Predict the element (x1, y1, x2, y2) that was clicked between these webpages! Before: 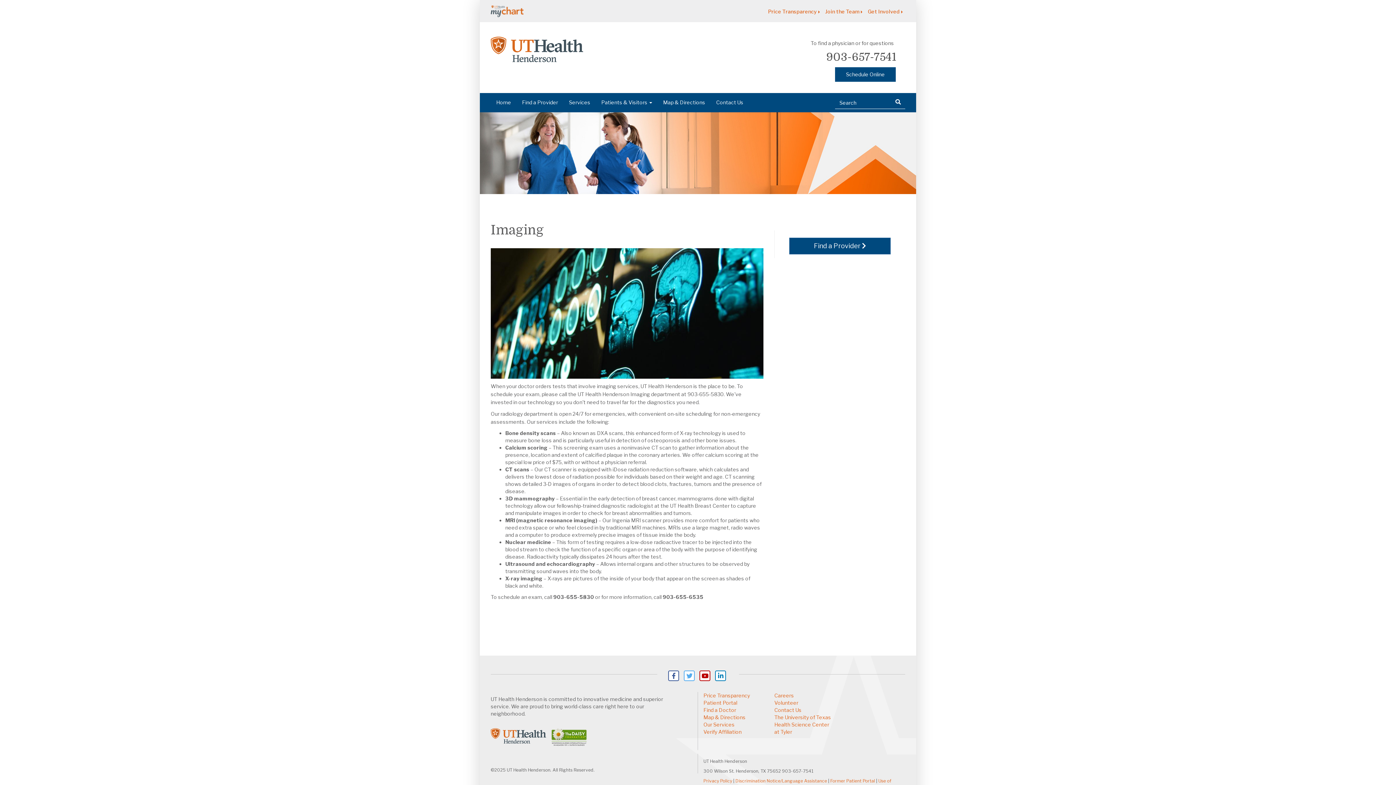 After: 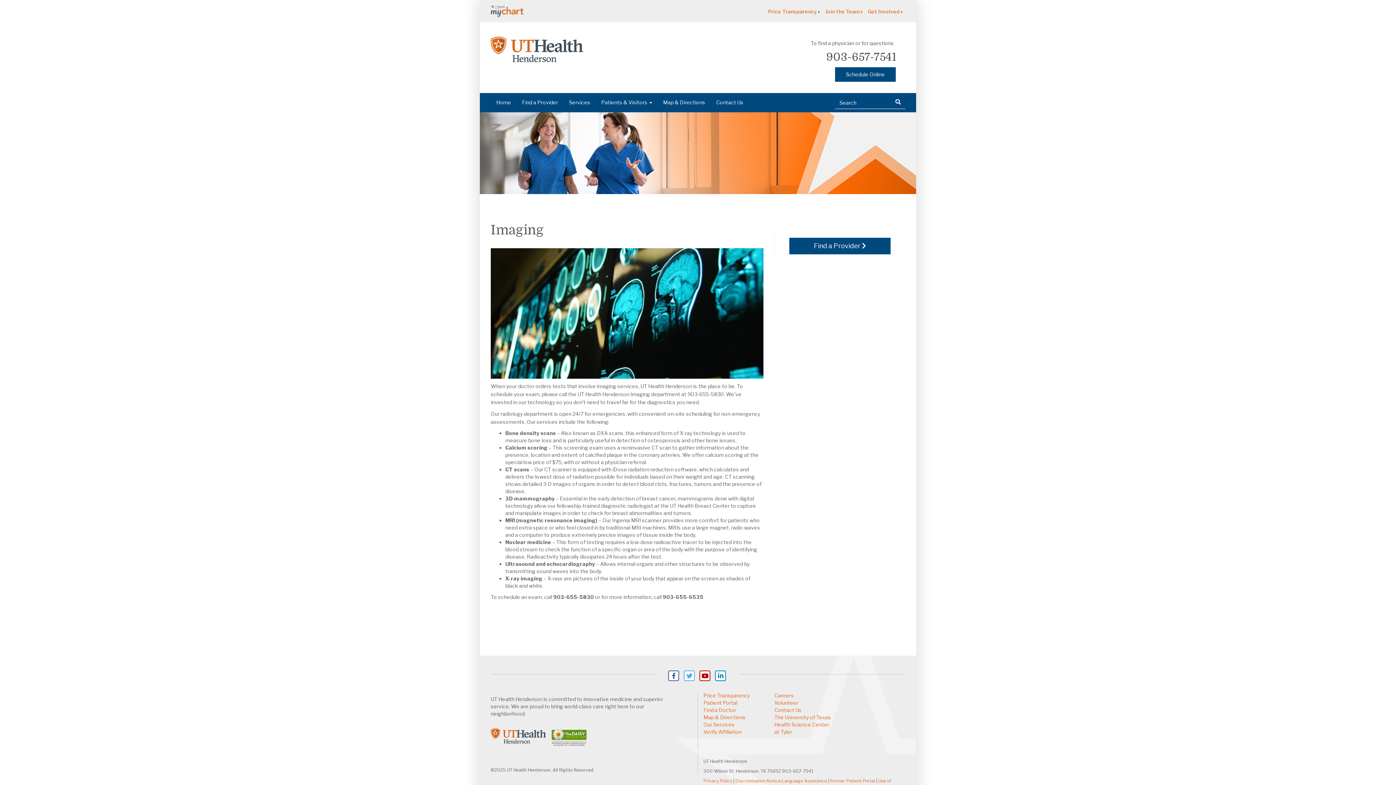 Action: label: MyChart bbox: (490, 5, 523, 18)